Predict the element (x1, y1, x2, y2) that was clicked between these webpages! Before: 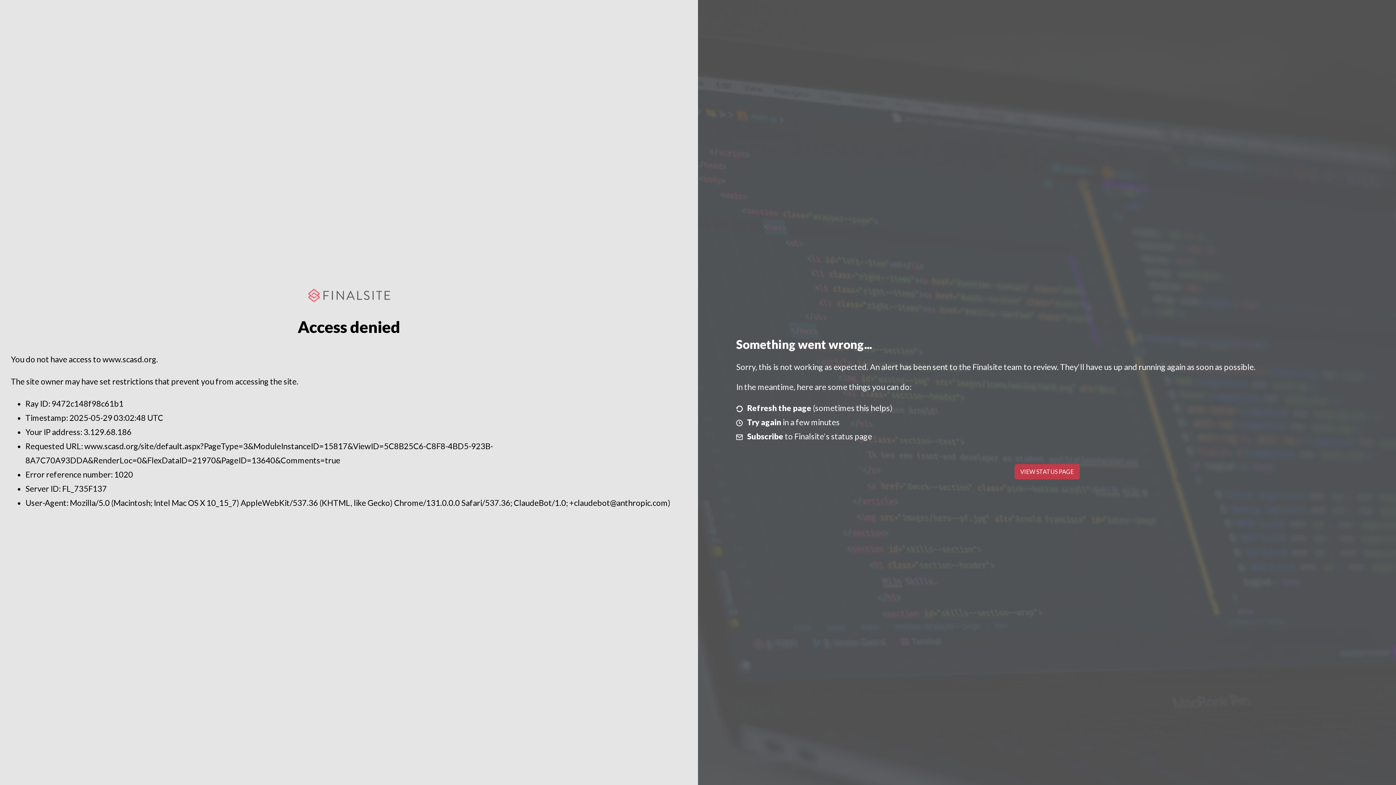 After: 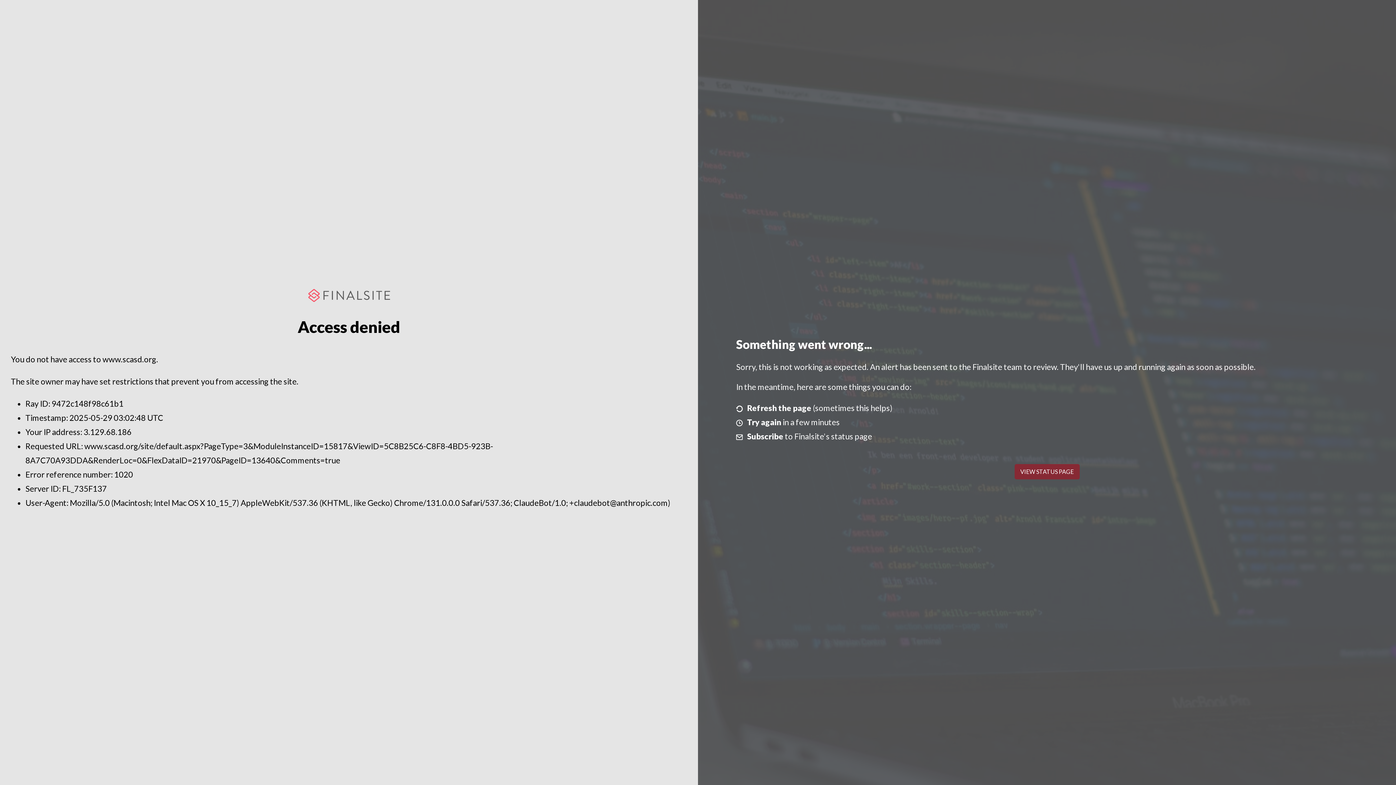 Action: label: VIEW STATUS PAGE bbox: (1014, 464, 1079, 479)